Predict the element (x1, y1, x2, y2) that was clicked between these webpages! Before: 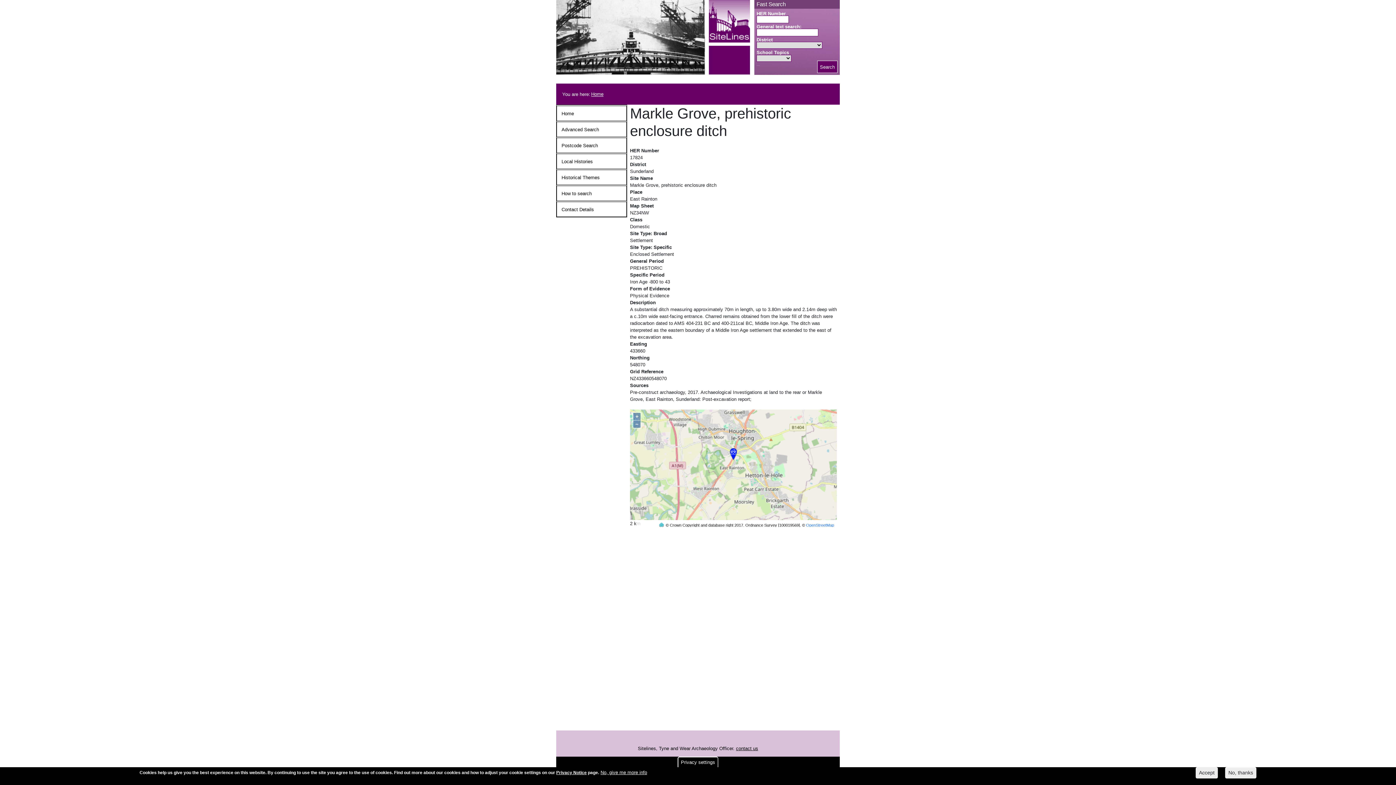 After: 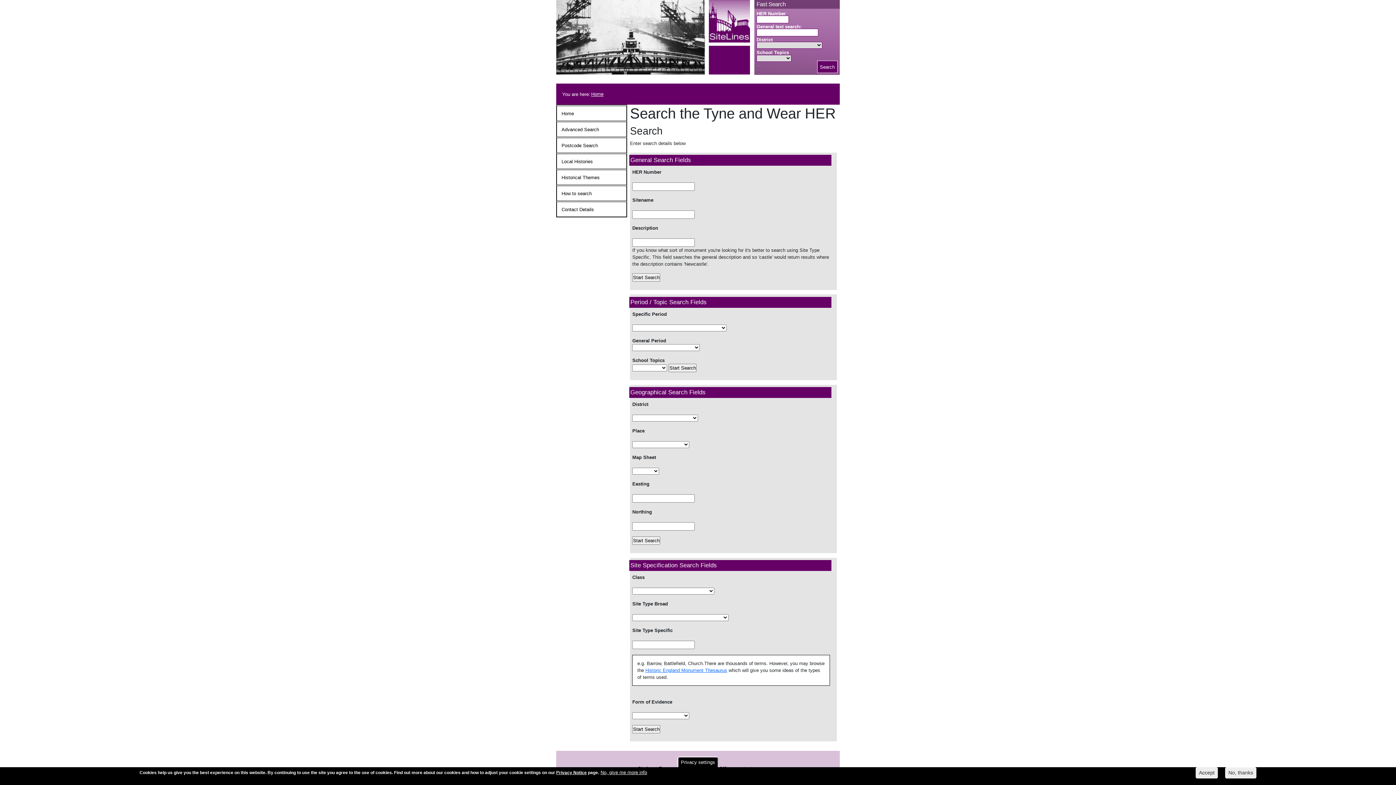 Action: label: Advanced Search bbox: (556, 121, 626, 137)